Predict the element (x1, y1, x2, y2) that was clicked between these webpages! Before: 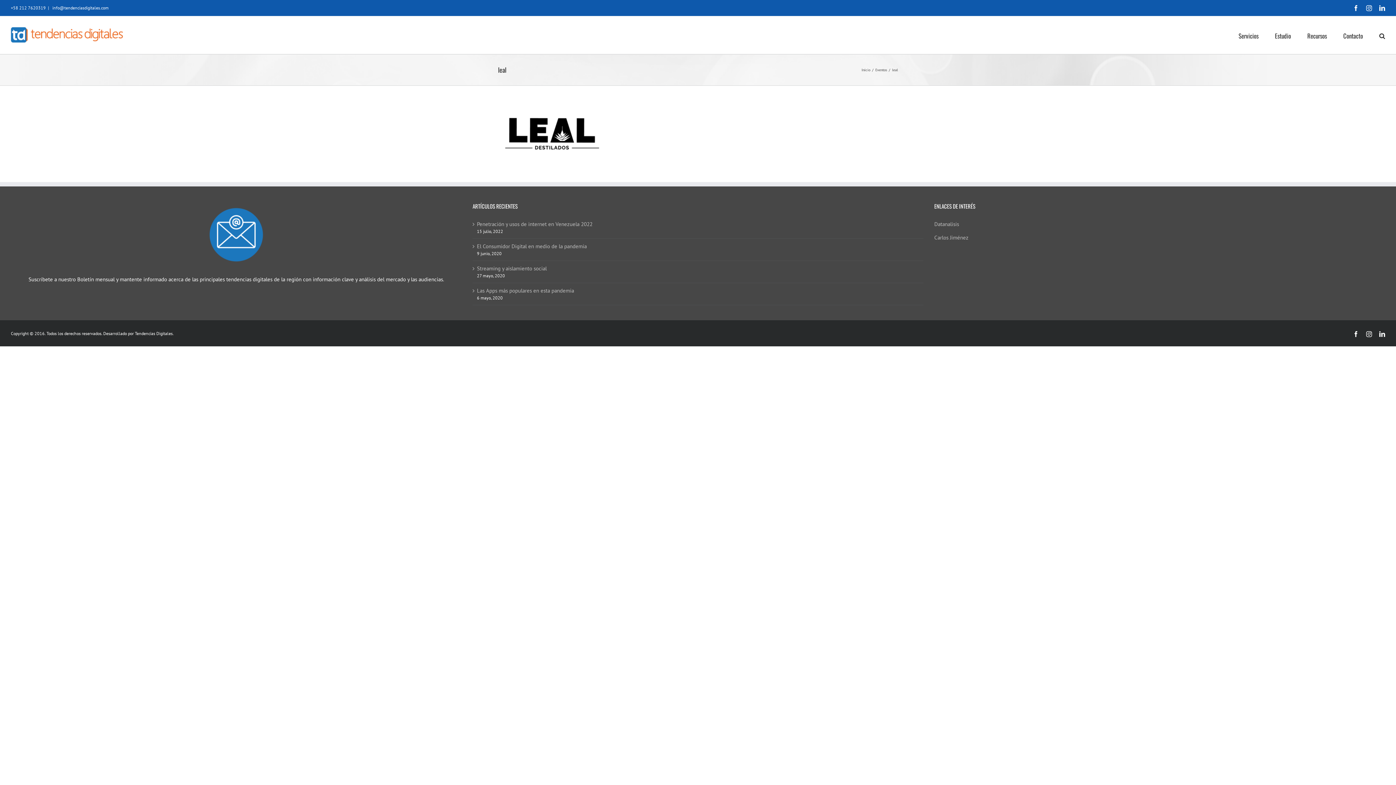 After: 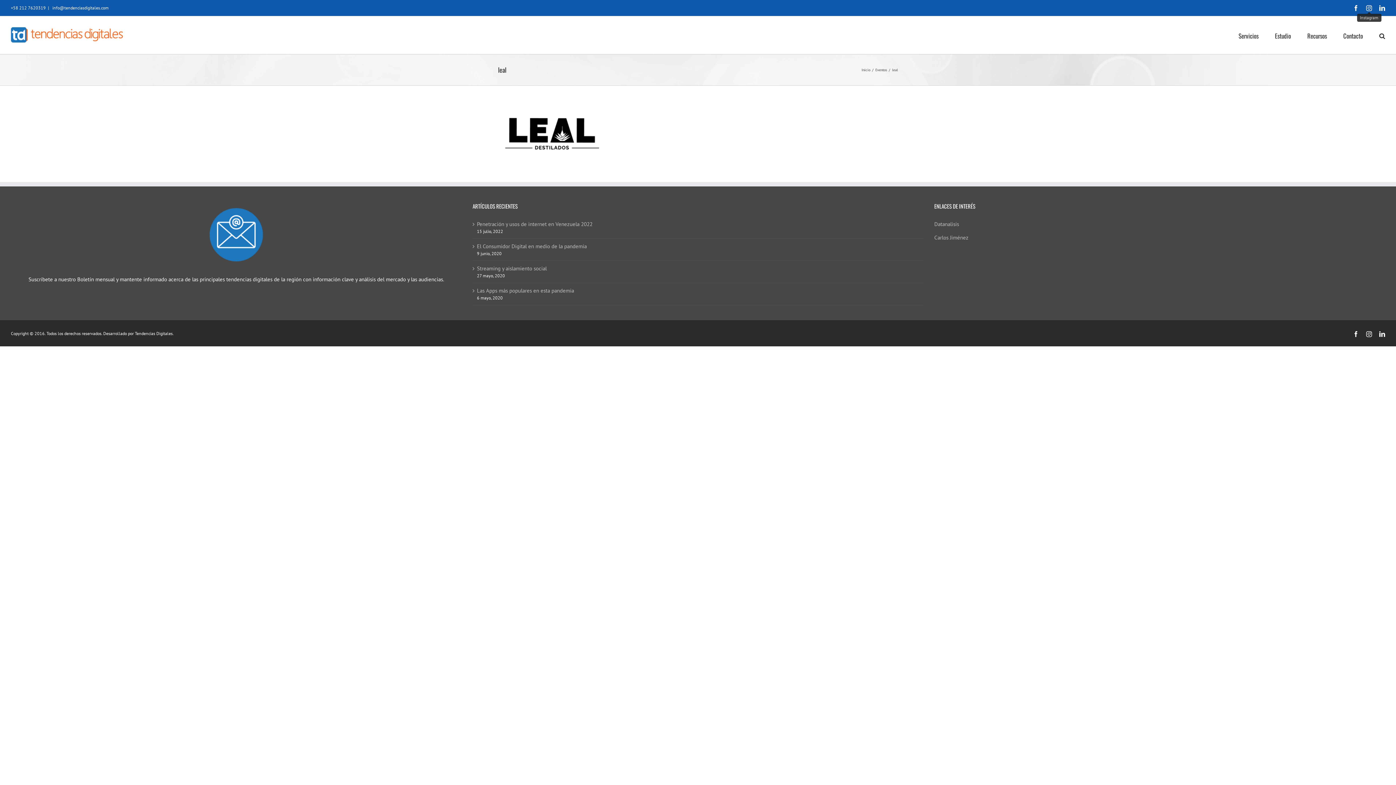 Action: bbox: (1366, 5, 1372, 10) label: Instagram